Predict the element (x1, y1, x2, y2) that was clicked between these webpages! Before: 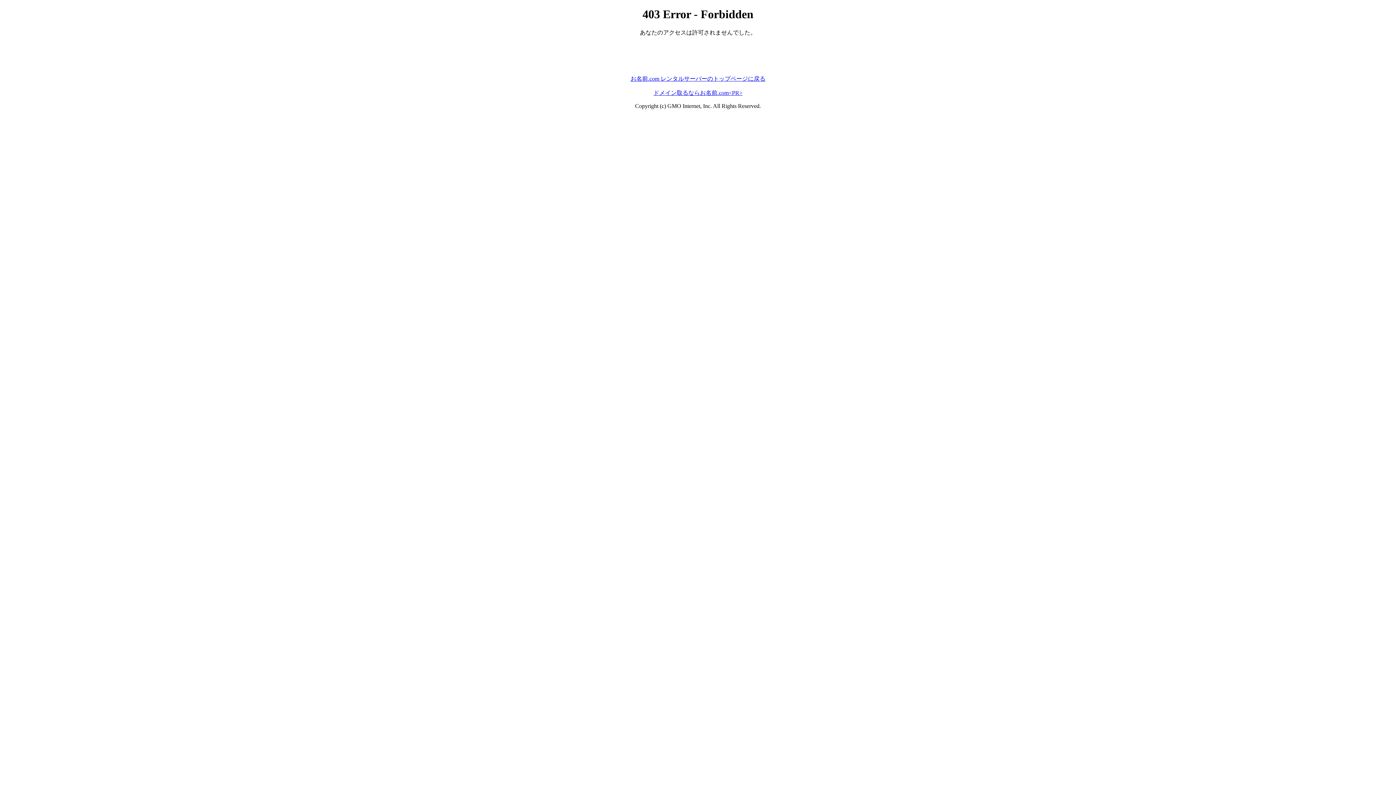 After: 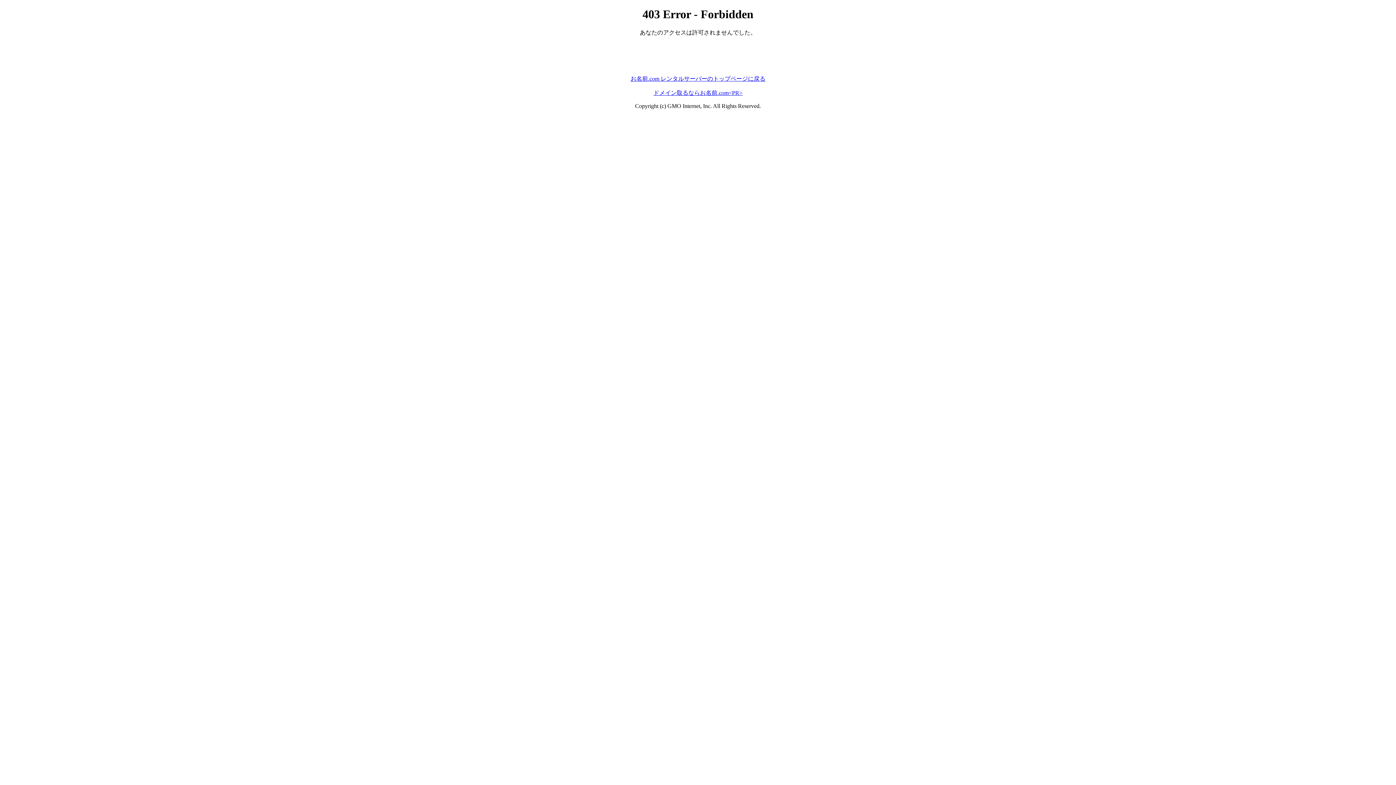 Action: bbox: (630, 75, 765, 81) label: お名前.com レンタルサーバーのトップページに戻る